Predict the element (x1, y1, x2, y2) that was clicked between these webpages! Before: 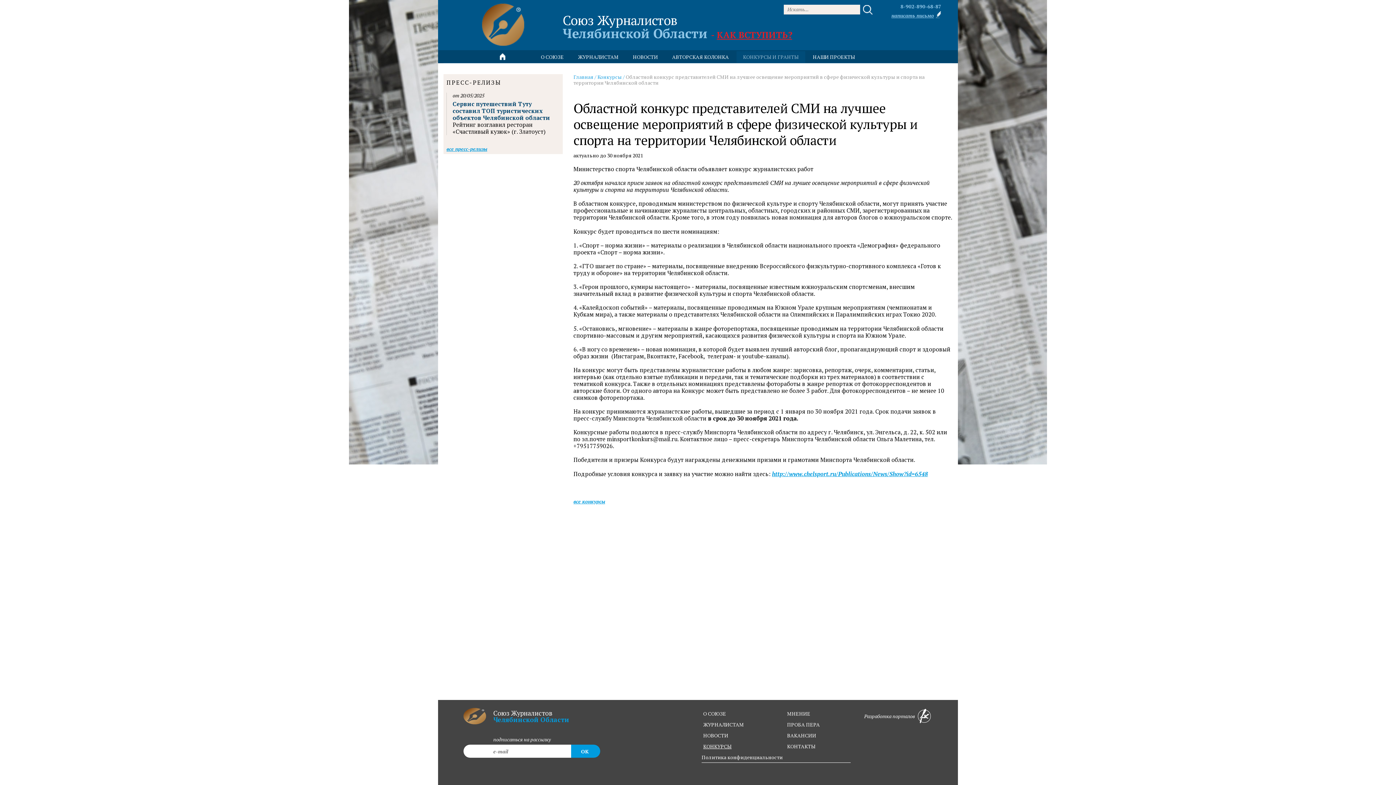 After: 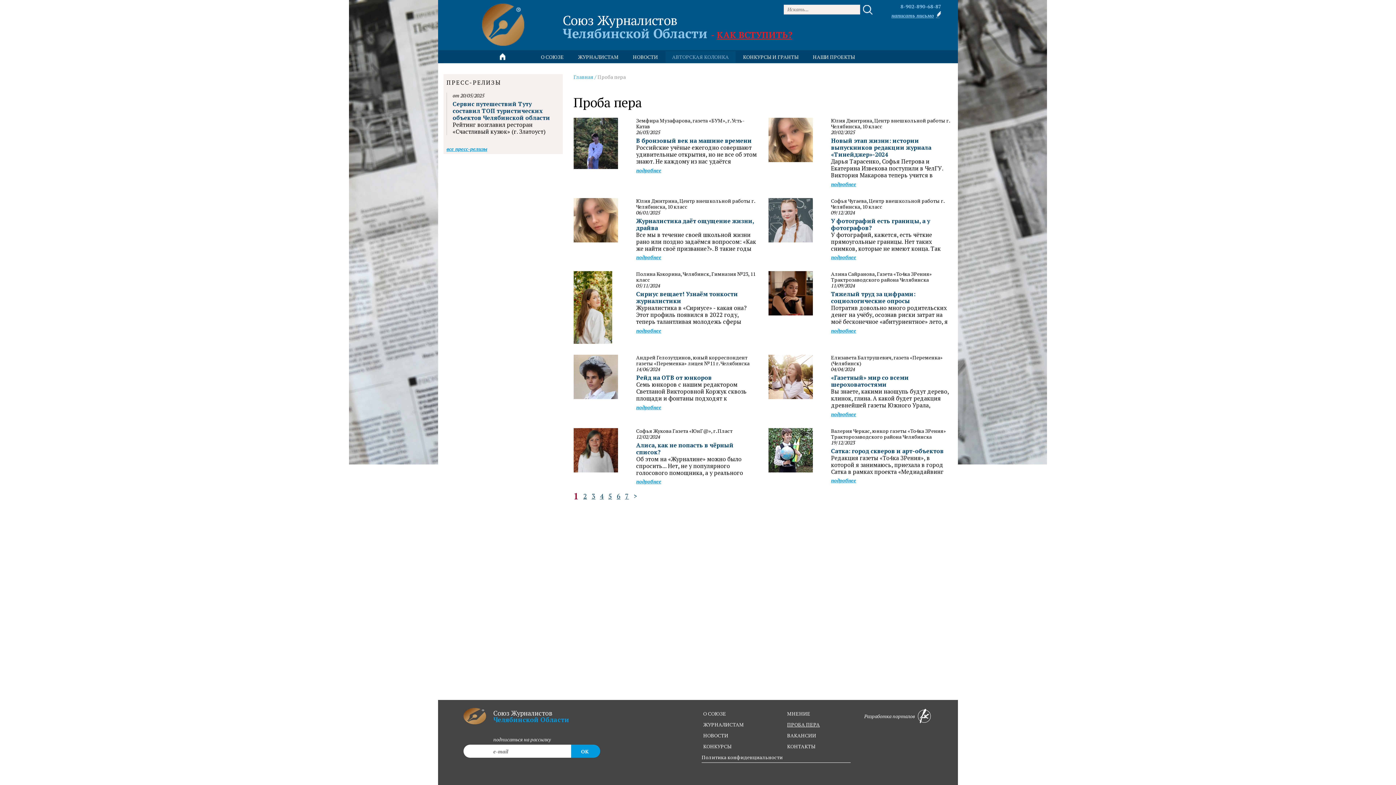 Action: label: ПРОБА ПЕРА bbox: (787, 721, 820, 728)